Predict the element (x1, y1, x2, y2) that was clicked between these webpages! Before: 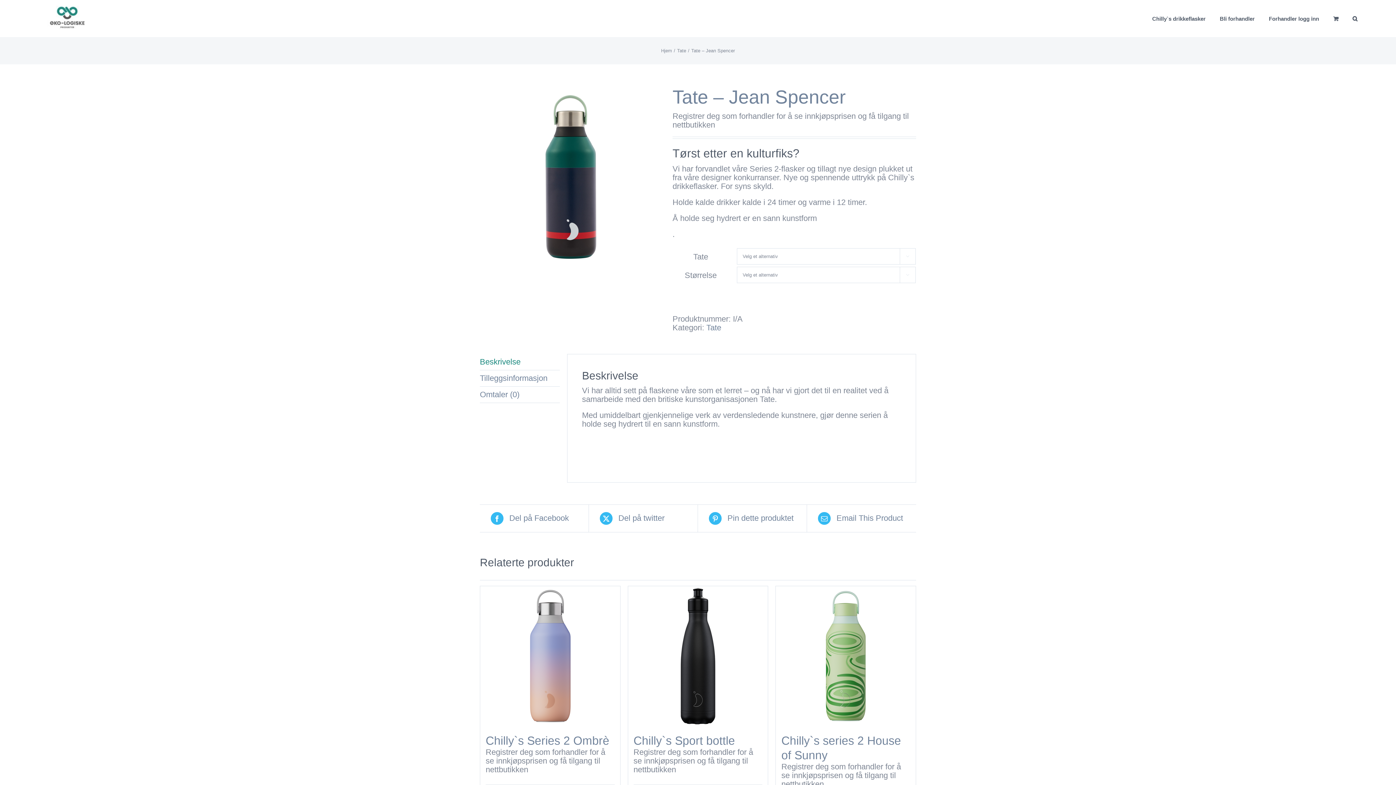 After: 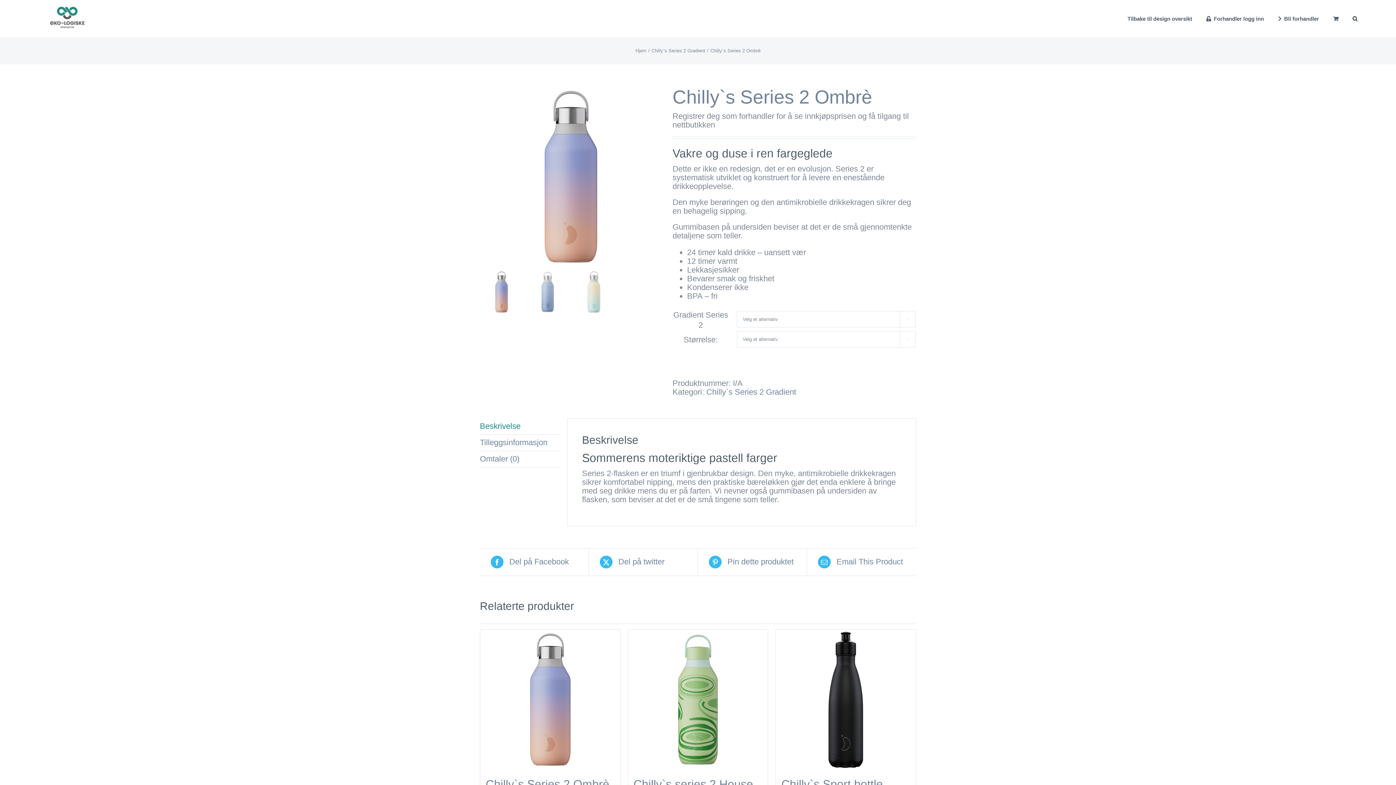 Action: label: Chilly`s Series 2 Ombrè bbox: (480, 586, 620, 726)